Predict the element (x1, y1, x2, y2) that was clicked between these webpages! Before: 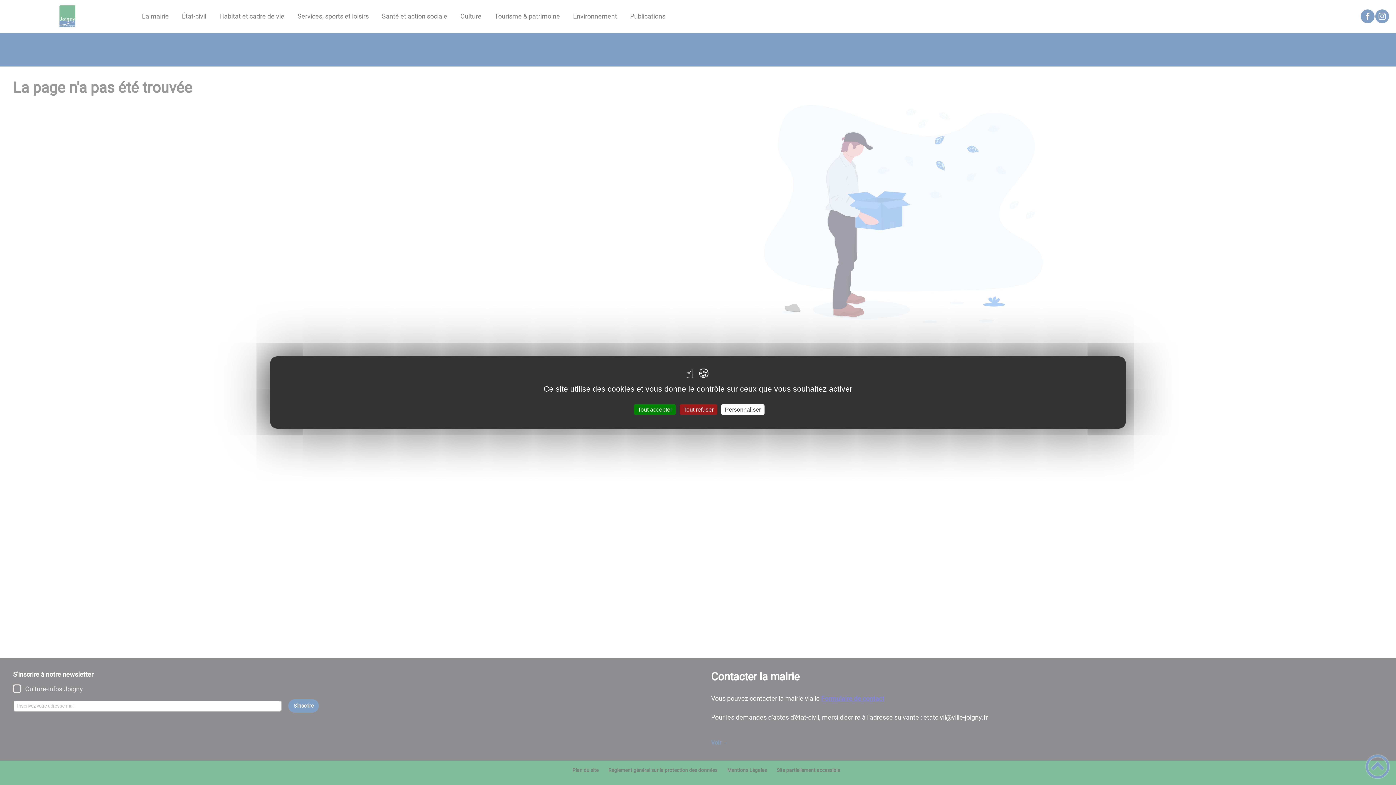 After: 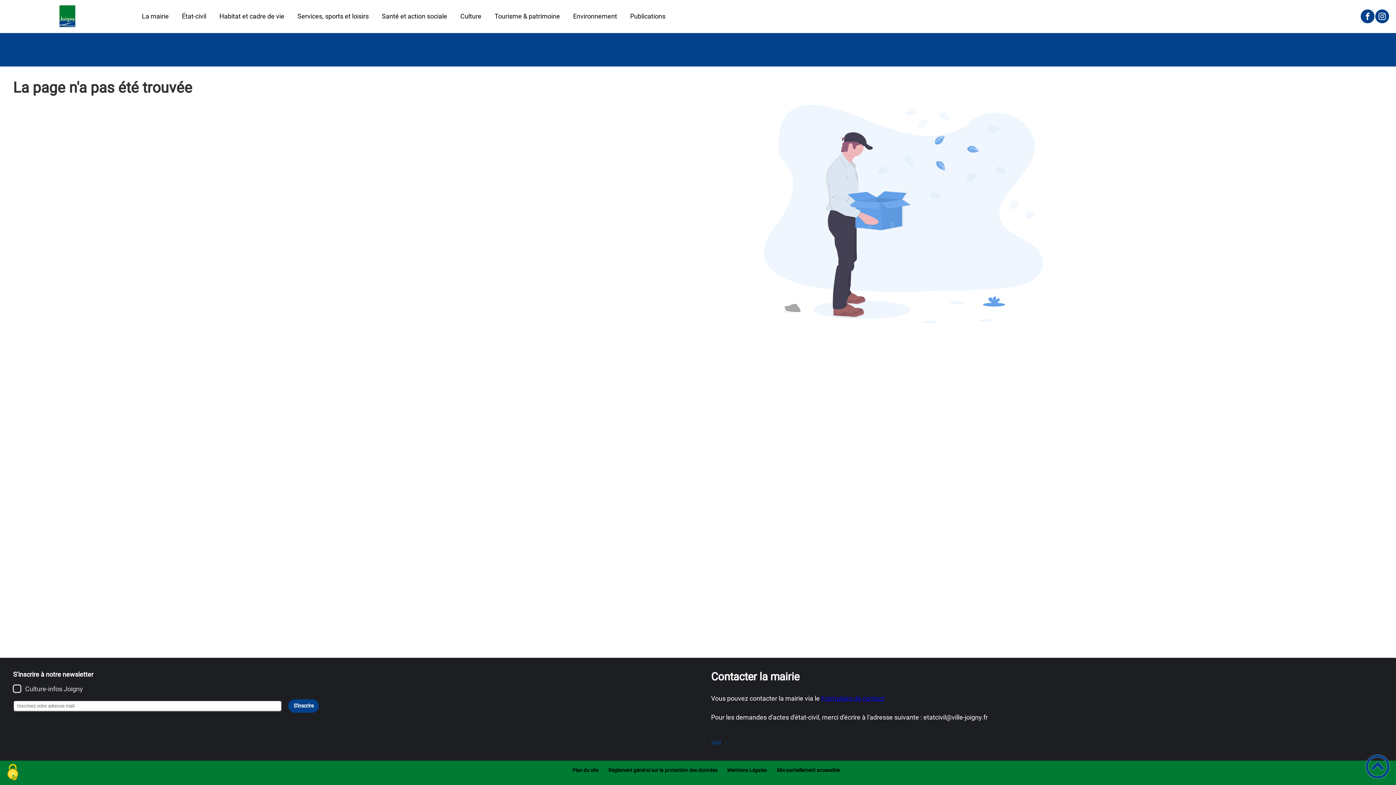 Action: label: Tout accepter bbox: (634, 404, 676, 415)